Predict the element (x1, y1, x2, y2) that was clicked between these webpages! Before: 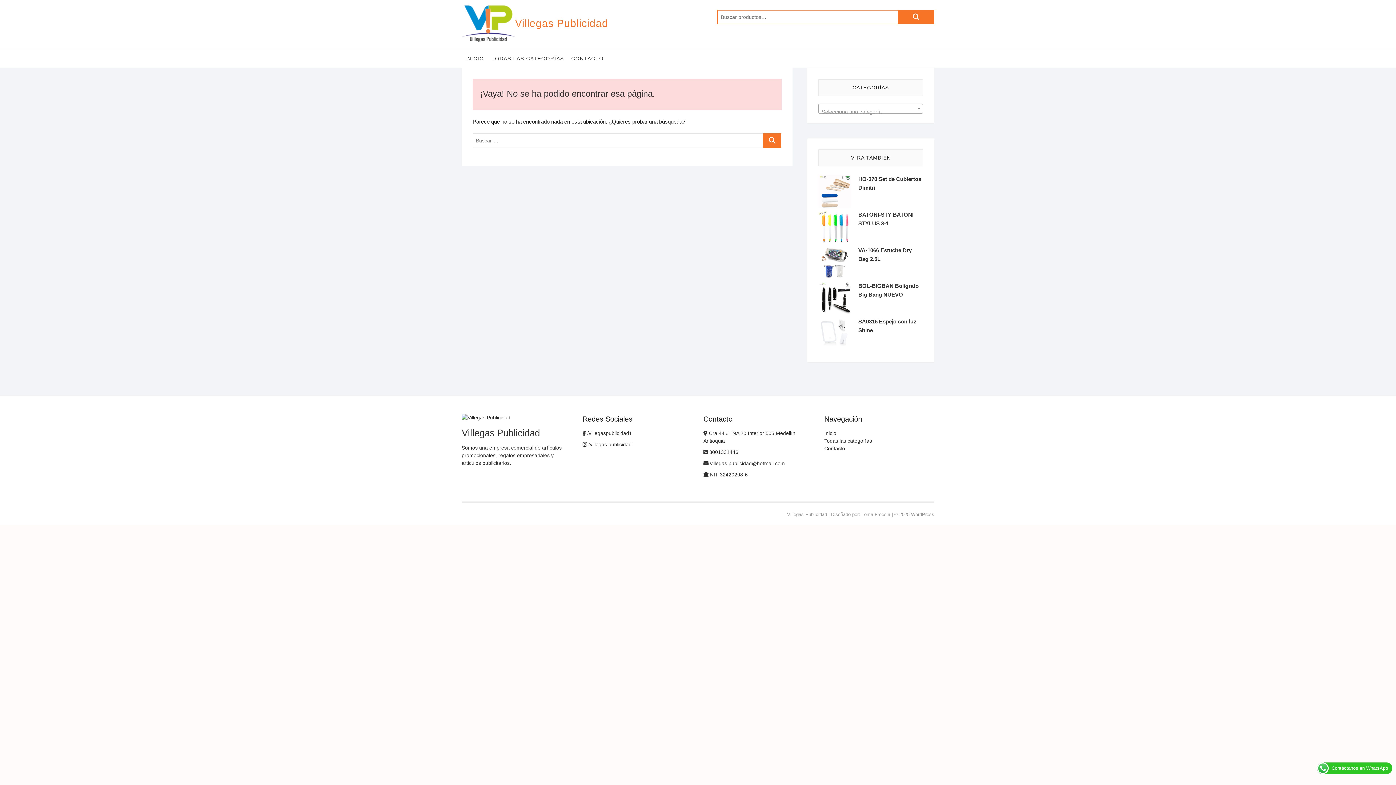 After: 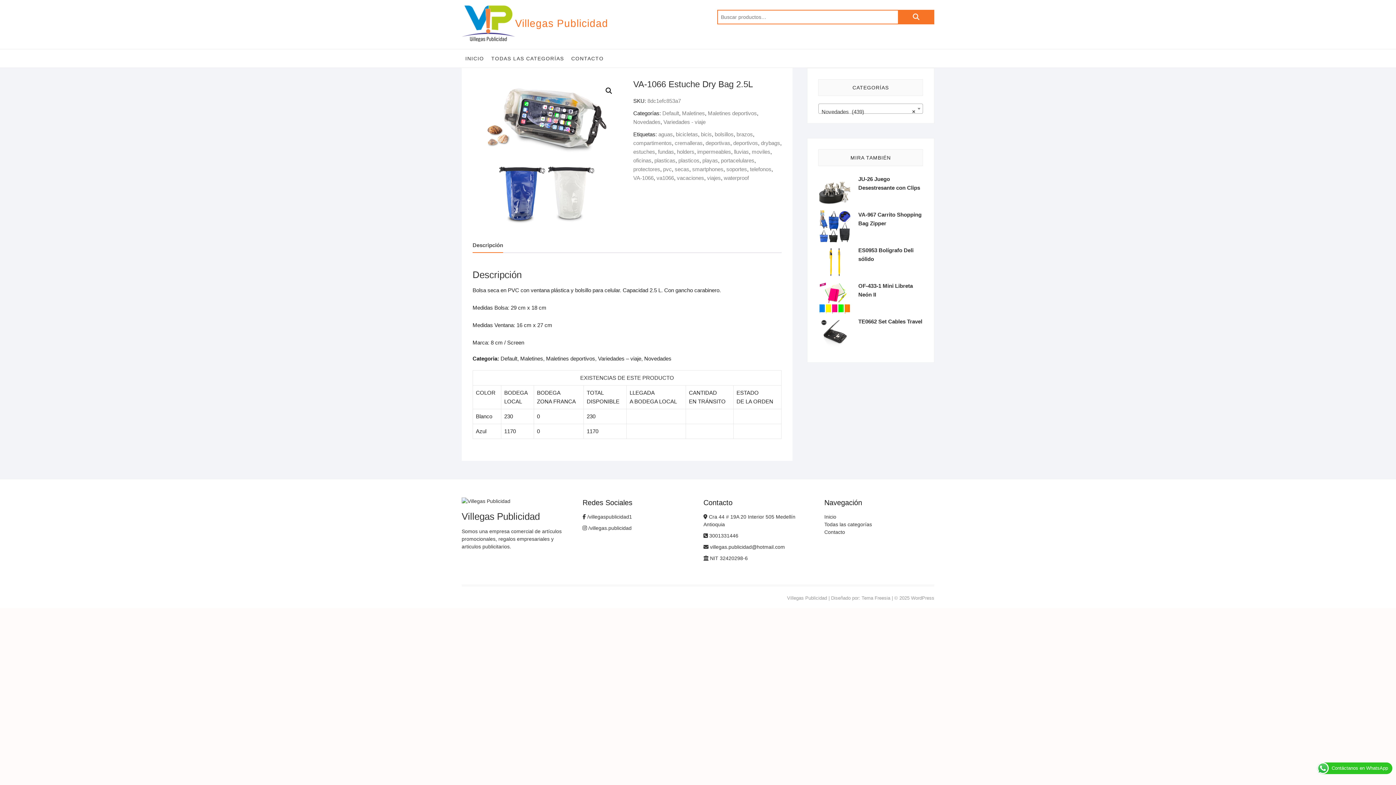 Action: bbox: (818, 246, 923, 263) label: VA-1066 Estuche Dry Bag 2.5L